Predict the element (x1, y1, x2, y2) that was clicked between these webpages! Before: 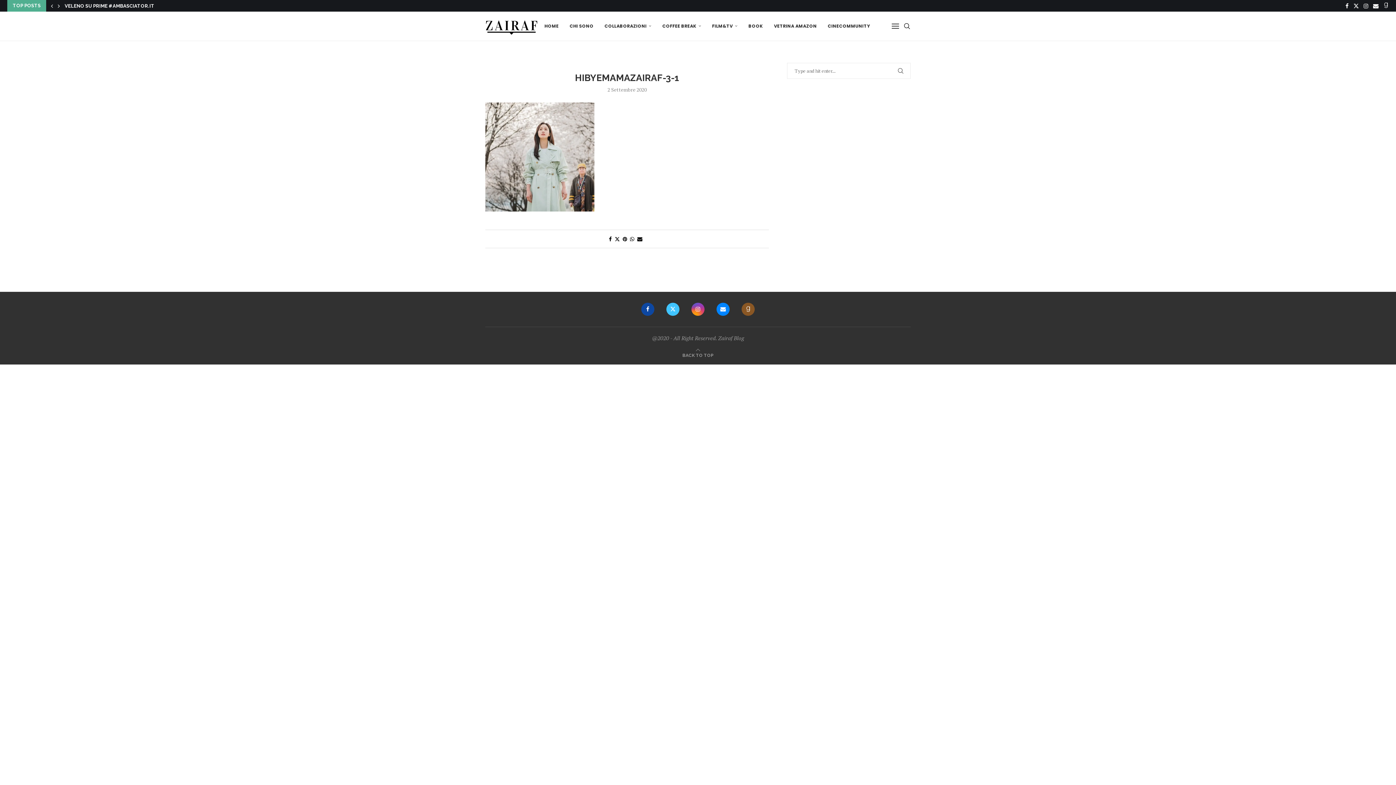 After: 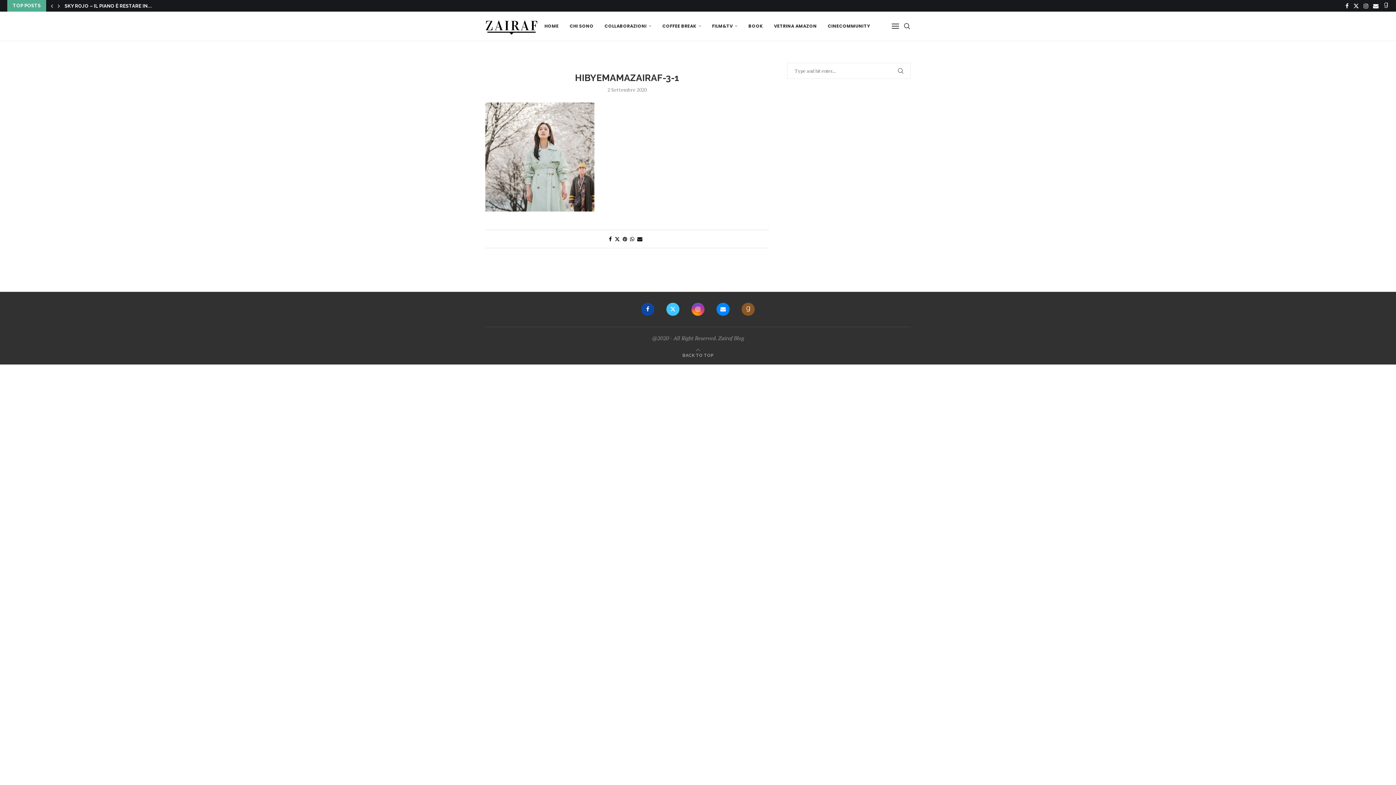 Action: bbox: (1345, 0, 1349, 11) label: Facebook